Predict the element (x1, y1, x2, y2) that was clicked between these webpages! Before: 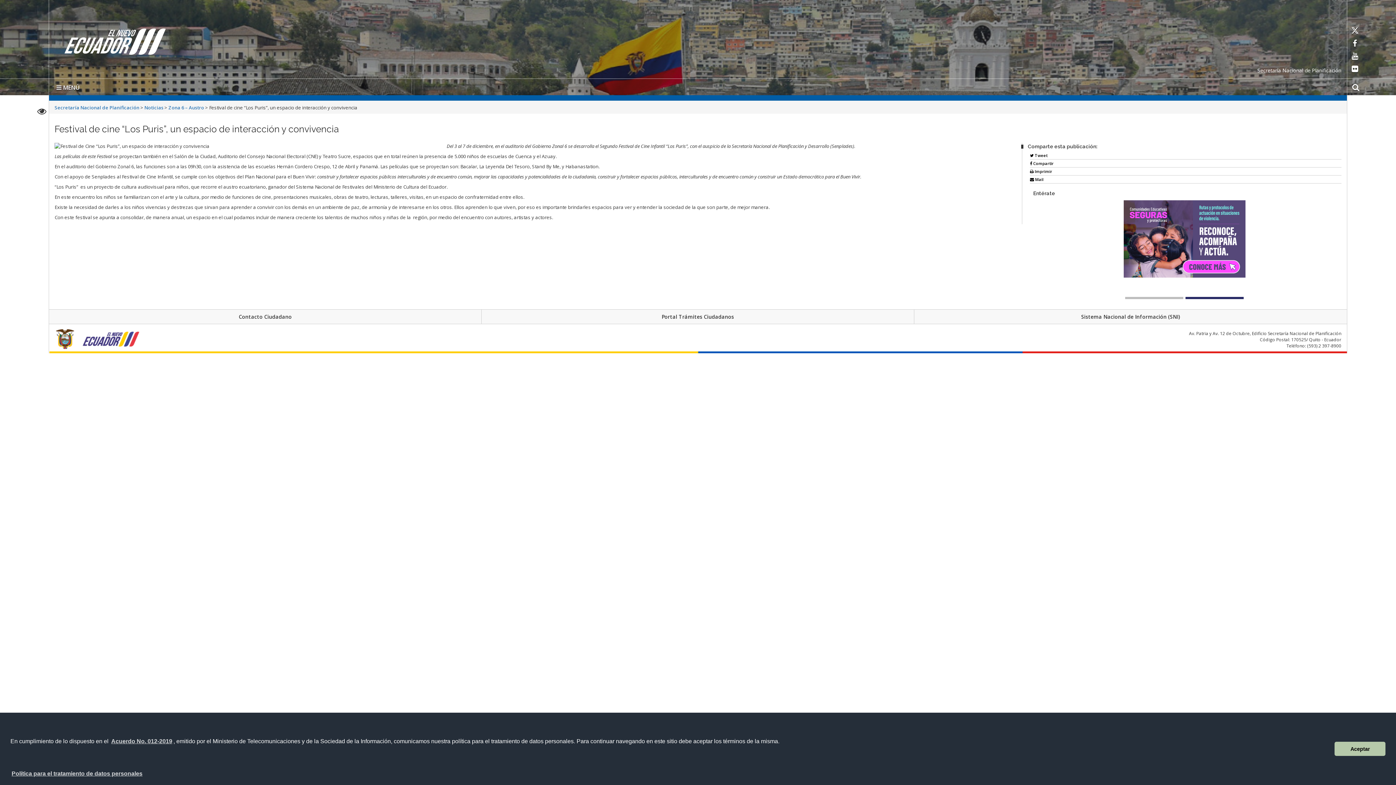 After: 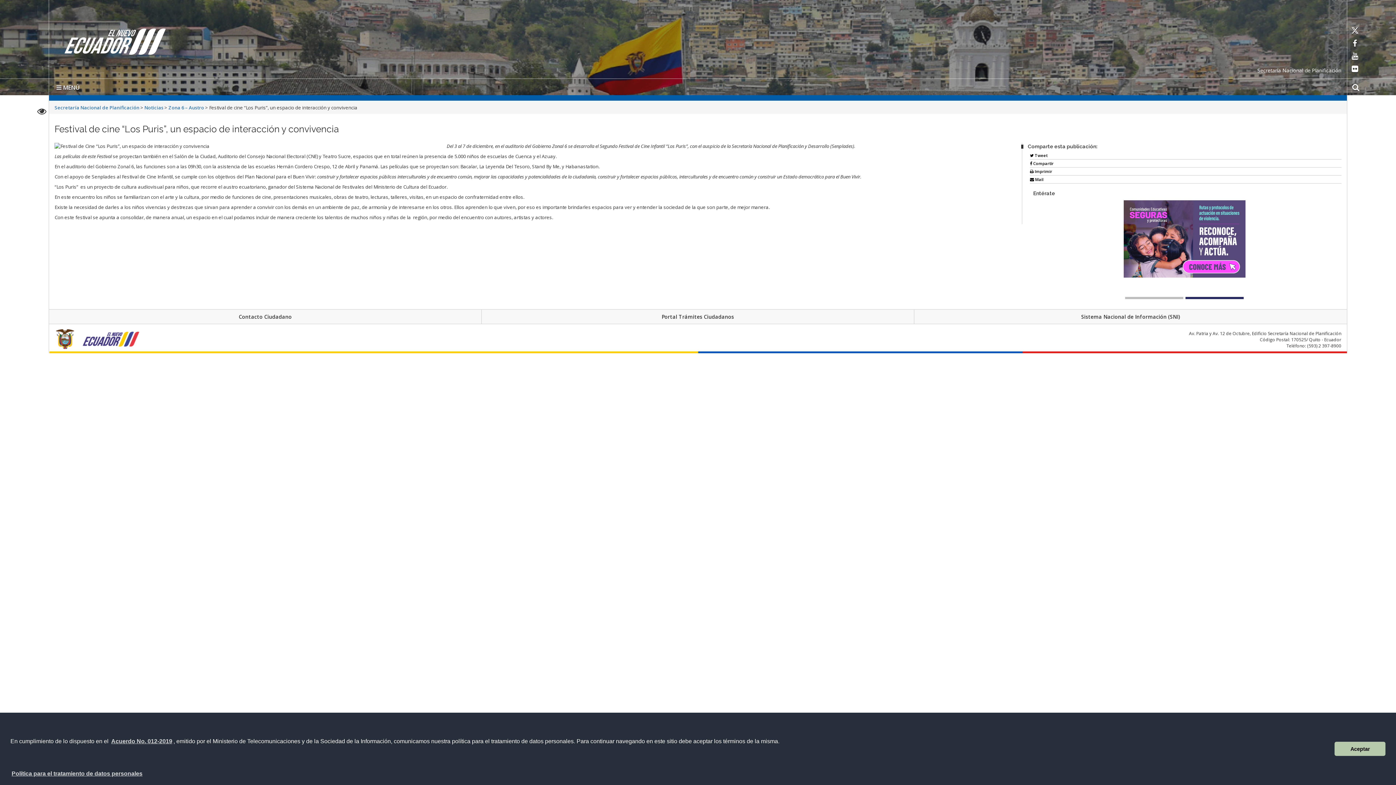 Action: bbox: (1185, 297, 1244, 299) label: Comunidades Educativas seguras y protegidas